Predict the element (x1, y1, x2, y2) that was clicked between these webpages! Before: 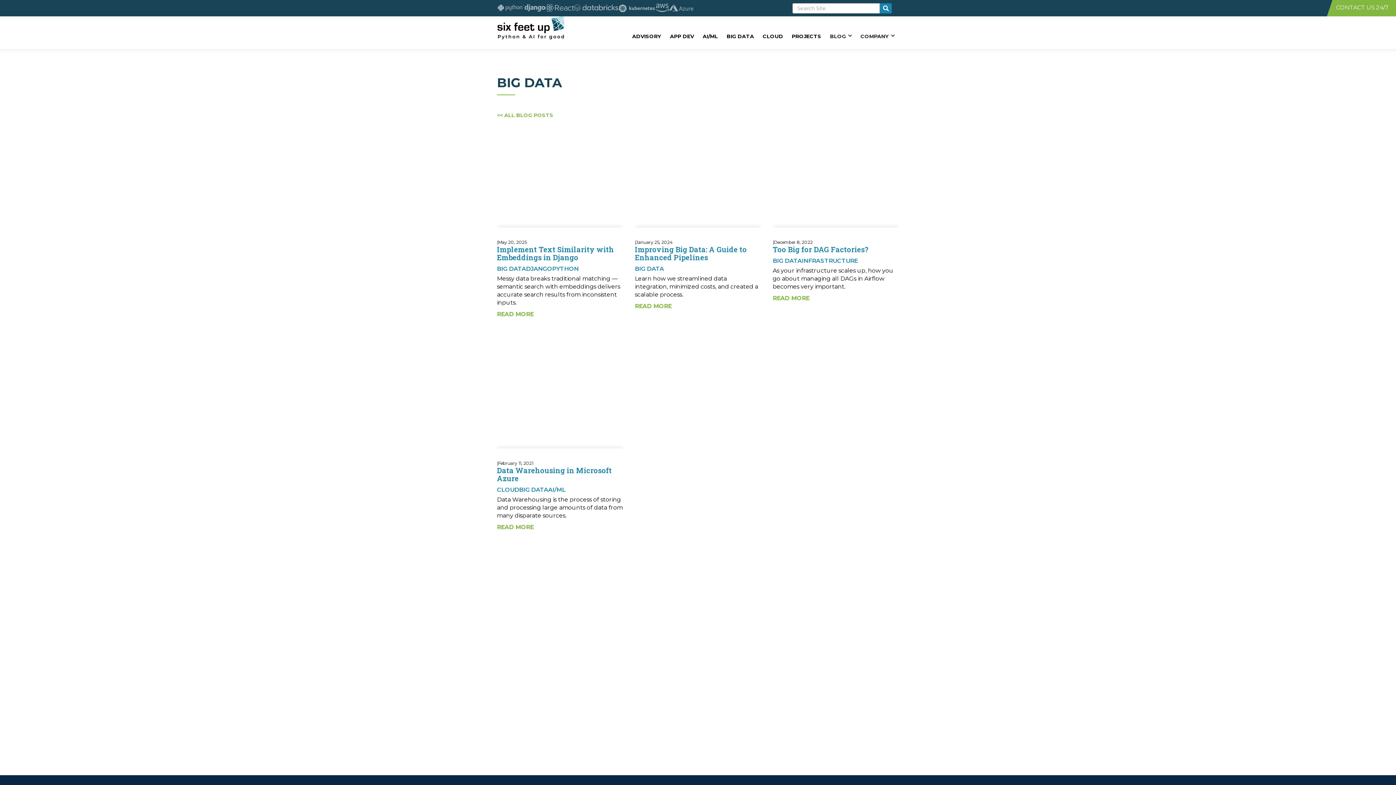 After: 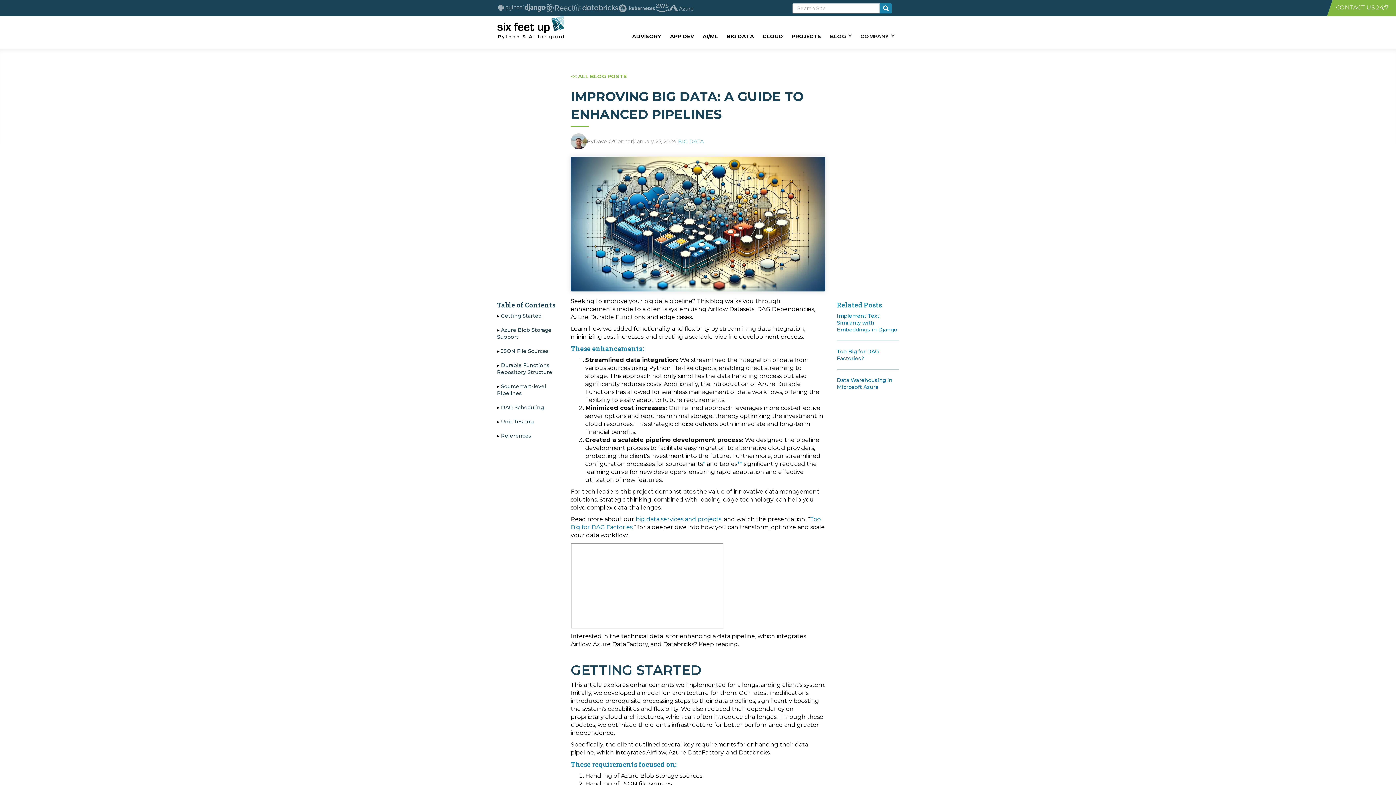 Action: bbox: (635, 302, 671, 309) label: READ MORE